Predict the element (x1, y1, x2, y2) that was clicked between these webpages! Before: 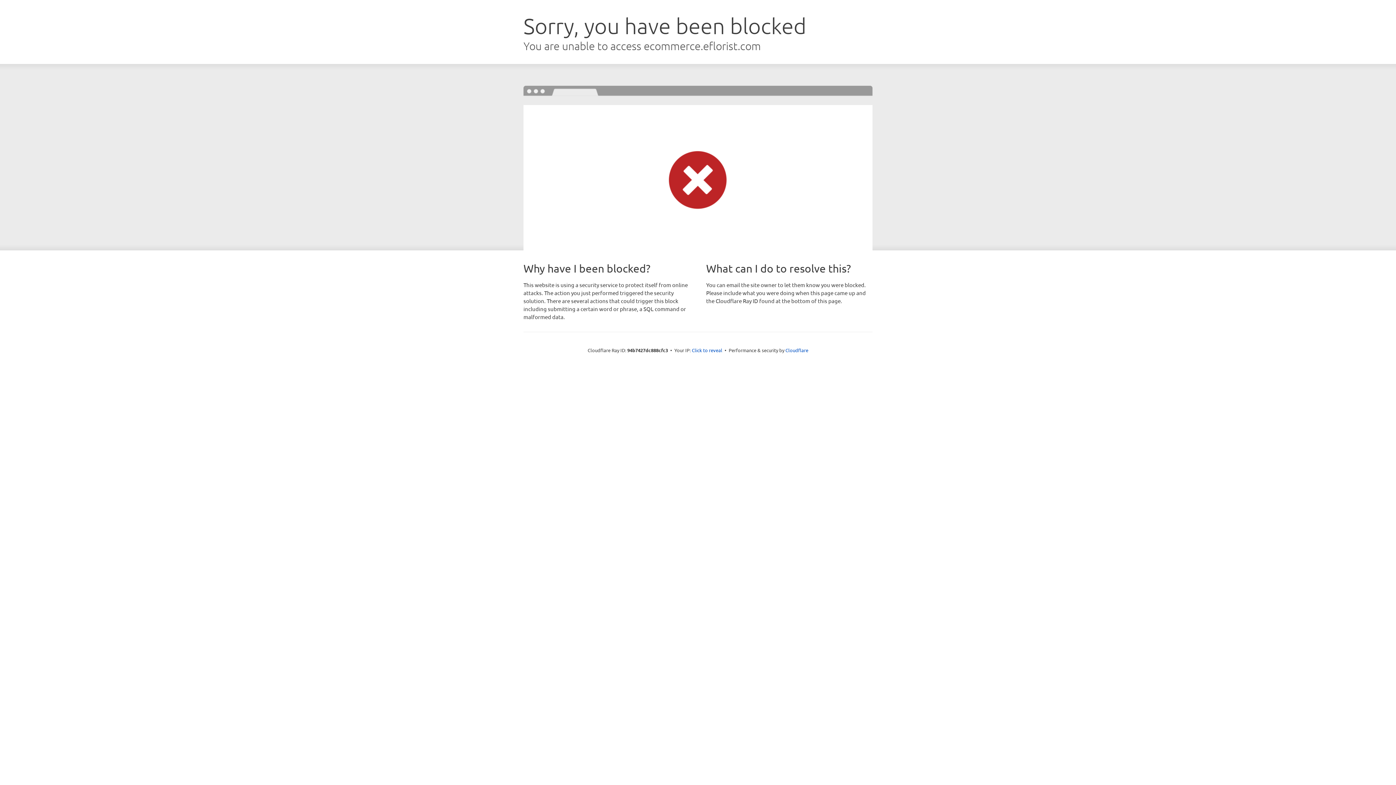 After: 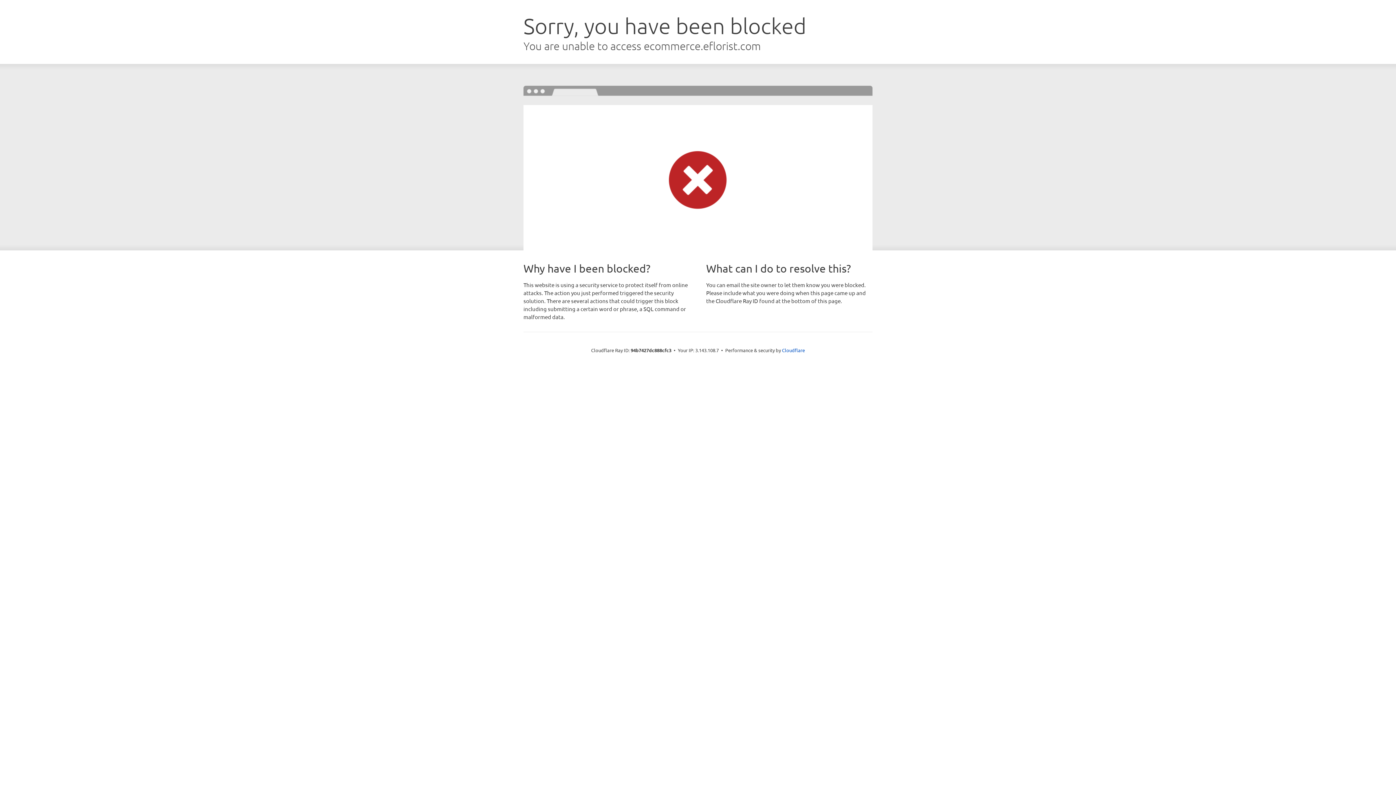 Action: label: Click to reveal bbox: (692, 346, 722, 353)